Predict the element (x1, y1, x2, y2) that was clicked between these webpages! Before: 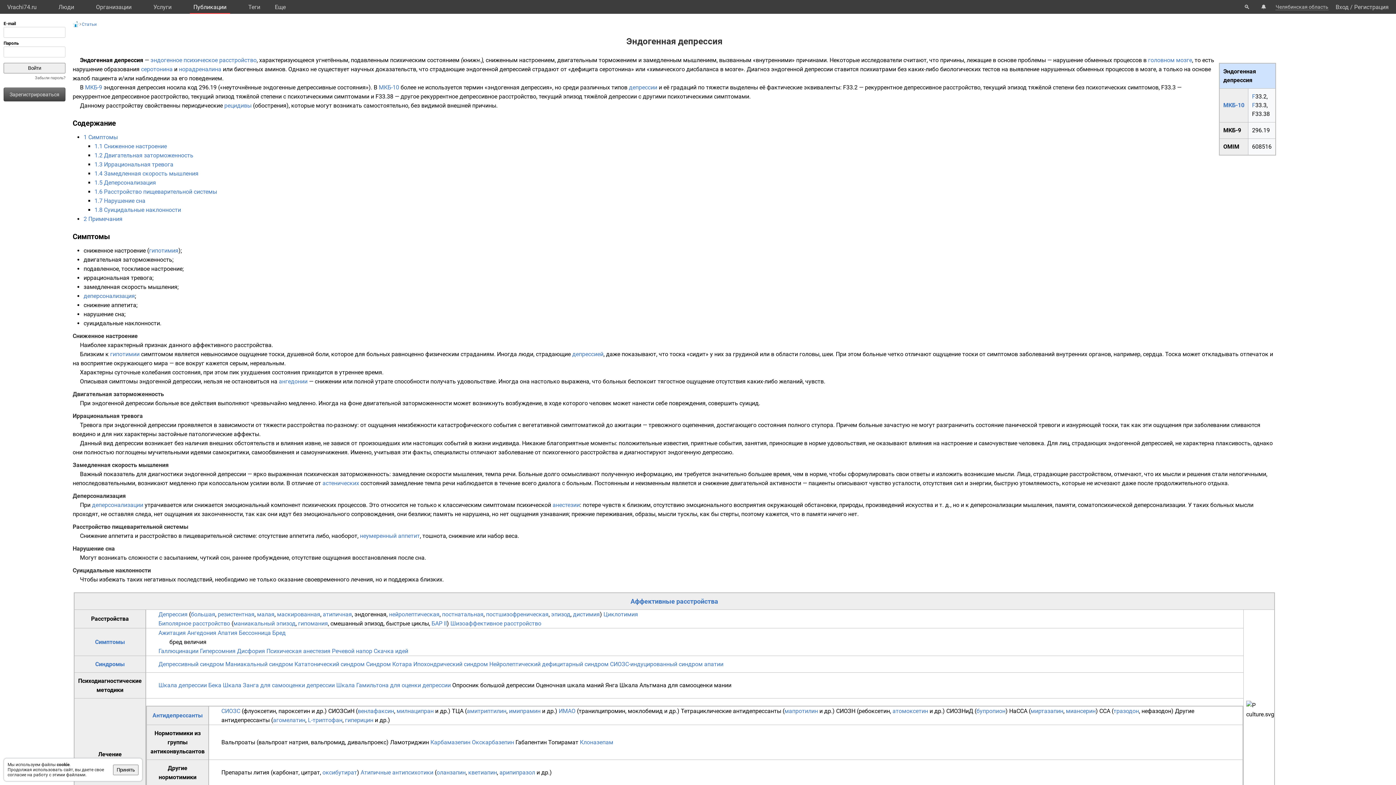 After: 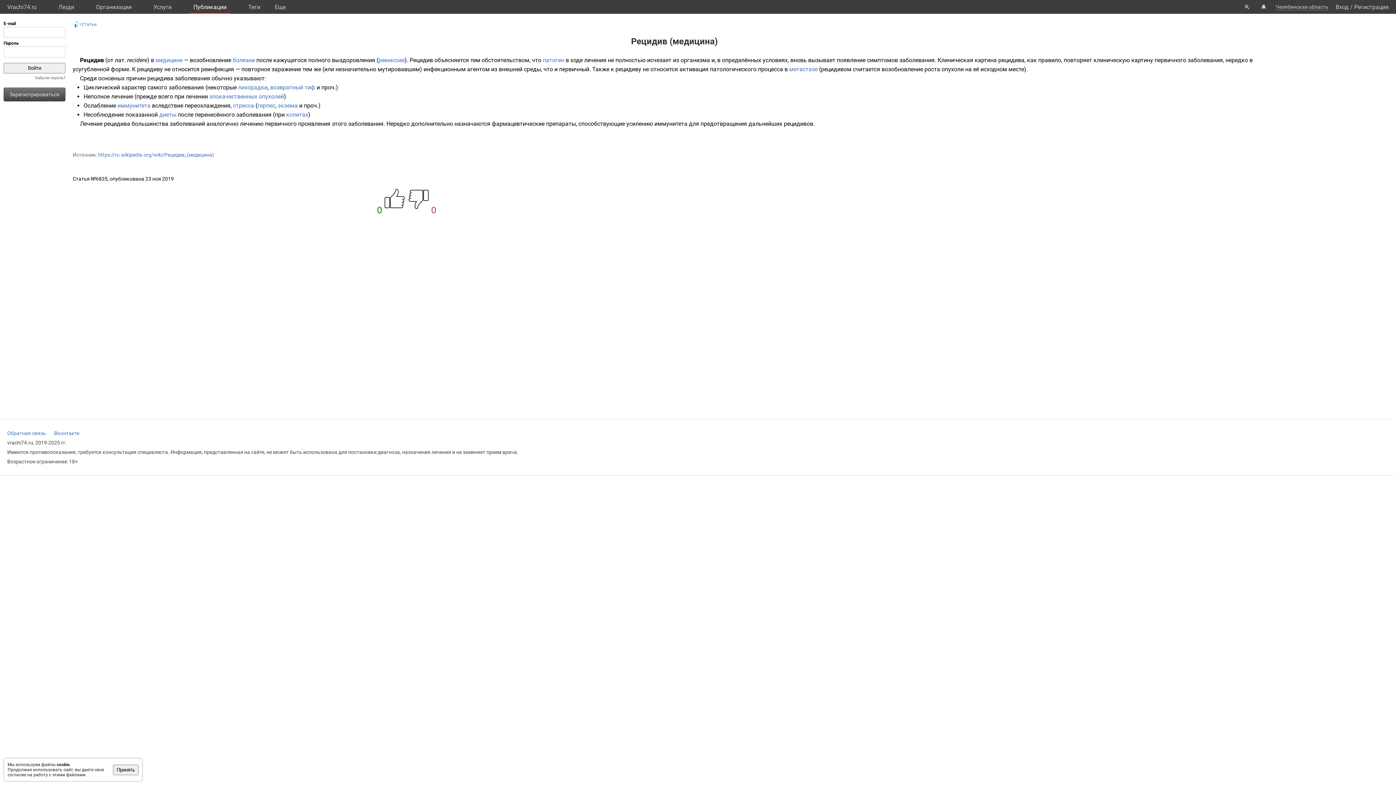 Action: bbox: (224, 102, 251, 109) label: рецидивы